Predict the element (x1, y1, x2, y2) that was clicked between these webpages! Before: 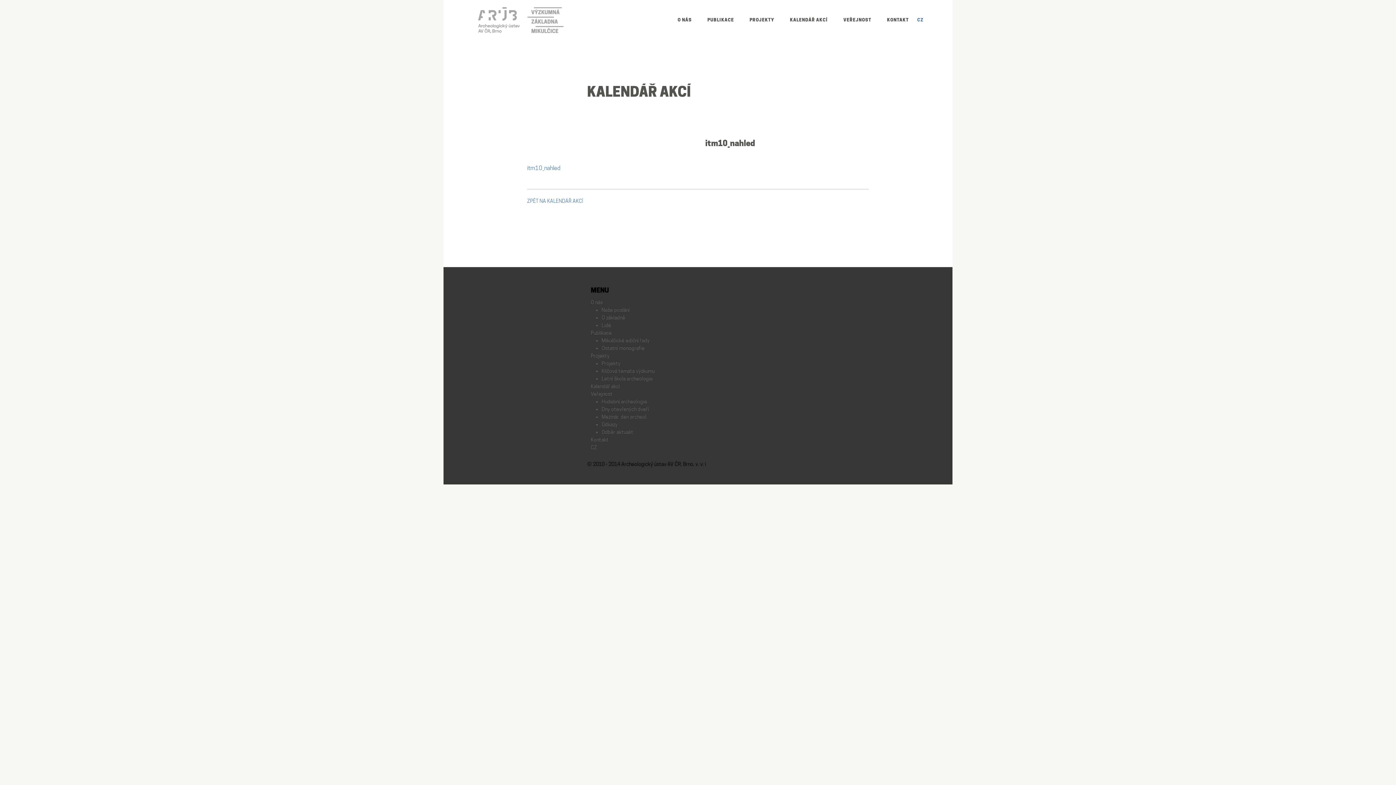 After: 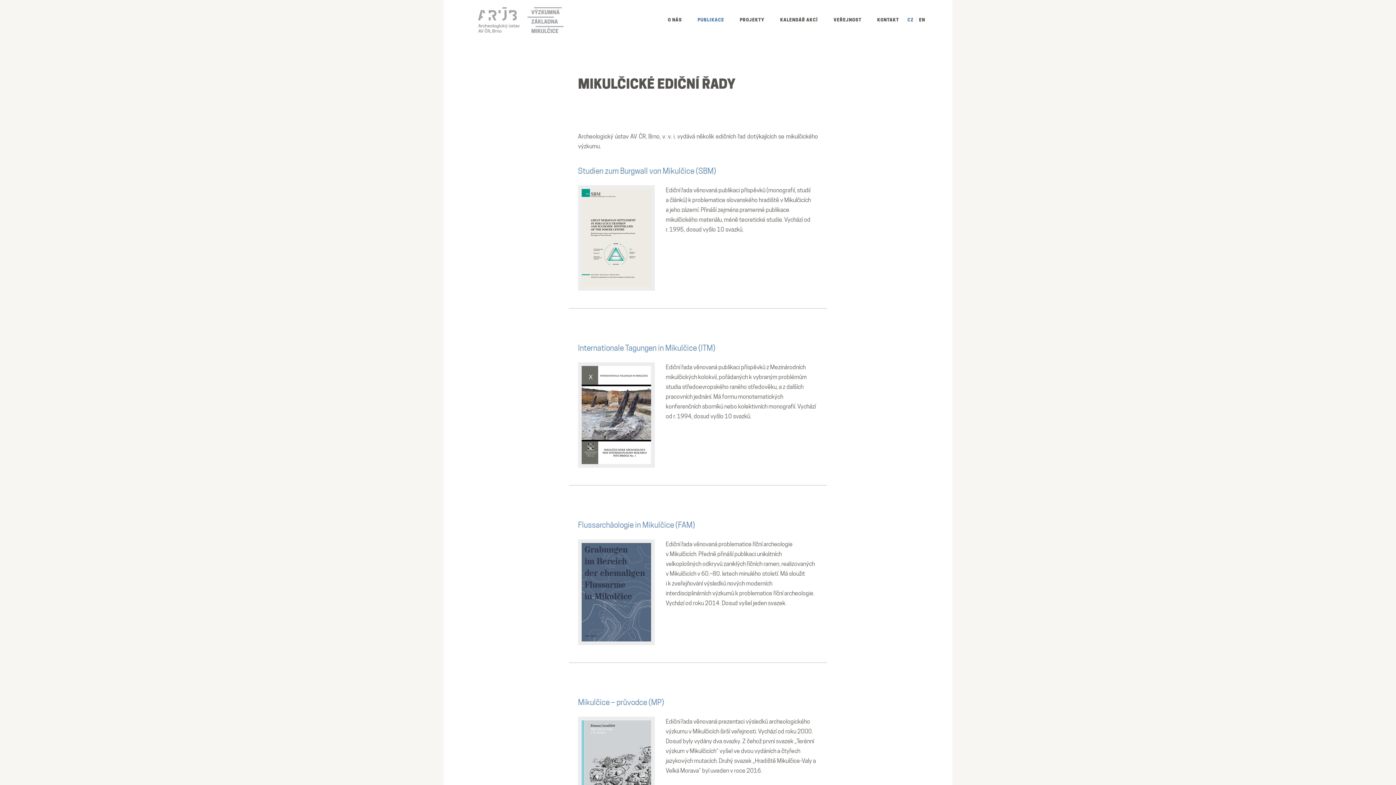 Action: bbox: (707, 17, 734, 26) label: PUBLIKACE